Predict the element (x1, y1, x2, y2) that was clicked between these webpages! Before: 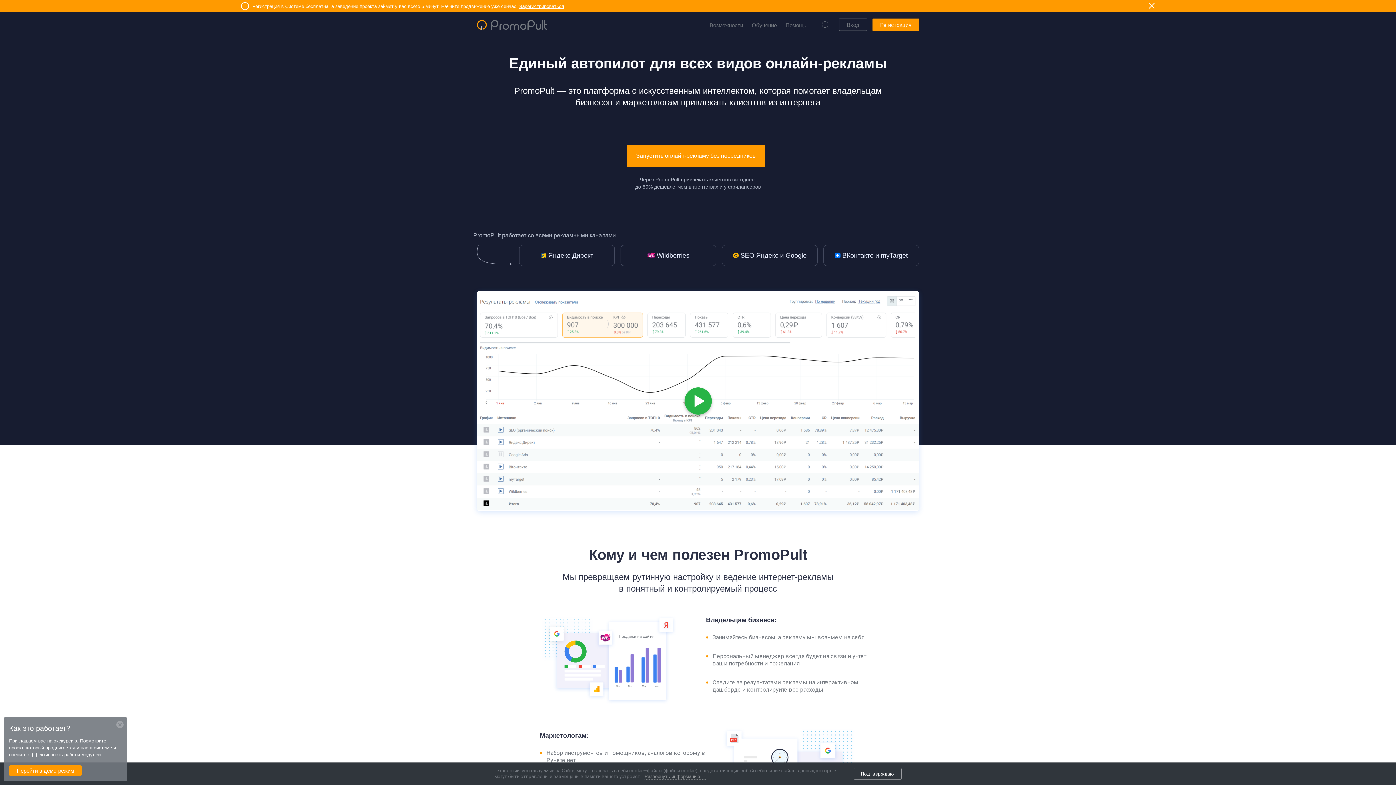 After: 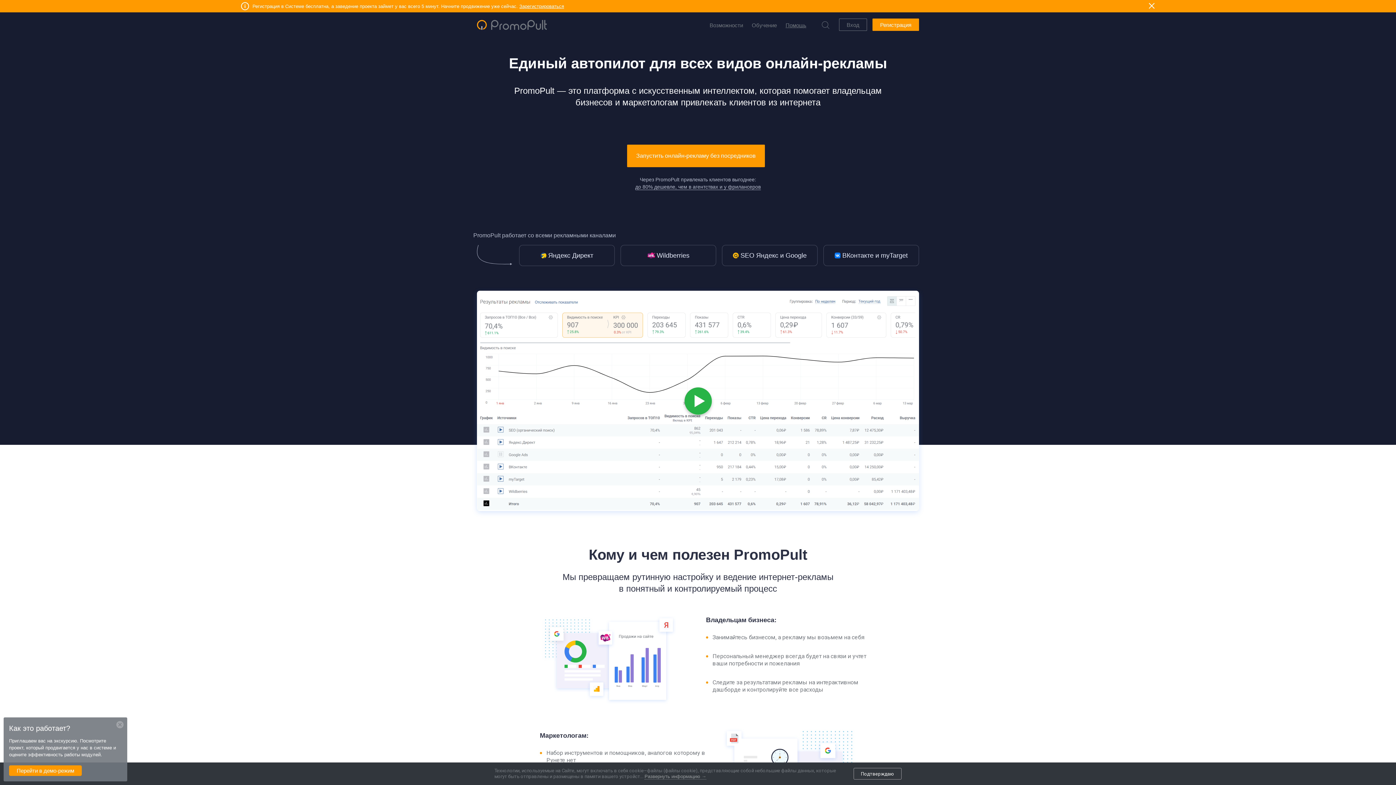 Action: label: Помощь bbox: (781, 20, 810, 30)